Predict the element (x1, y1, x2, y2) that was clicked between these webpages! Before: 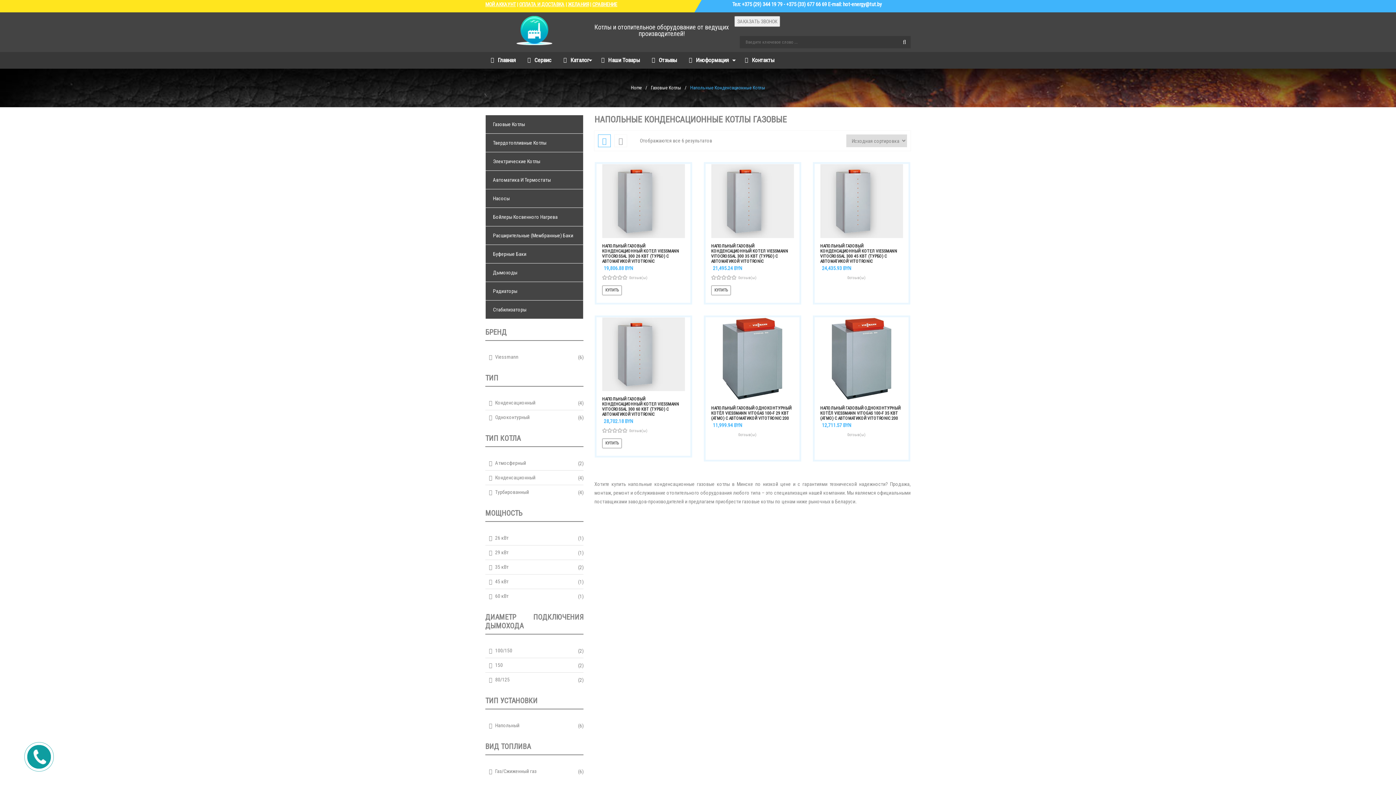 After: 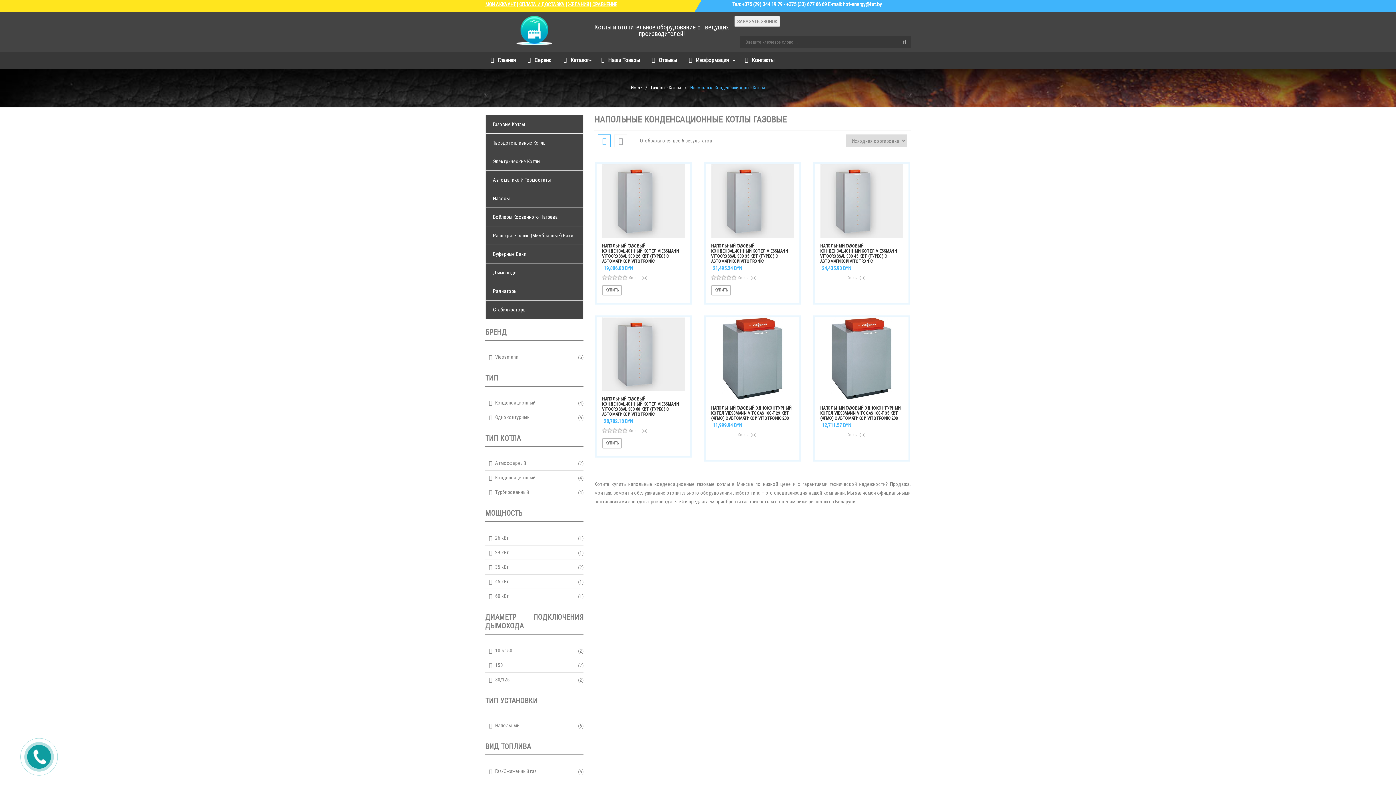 Action: bbox: (820, 442, 840, 452) label: КУПИТЬ